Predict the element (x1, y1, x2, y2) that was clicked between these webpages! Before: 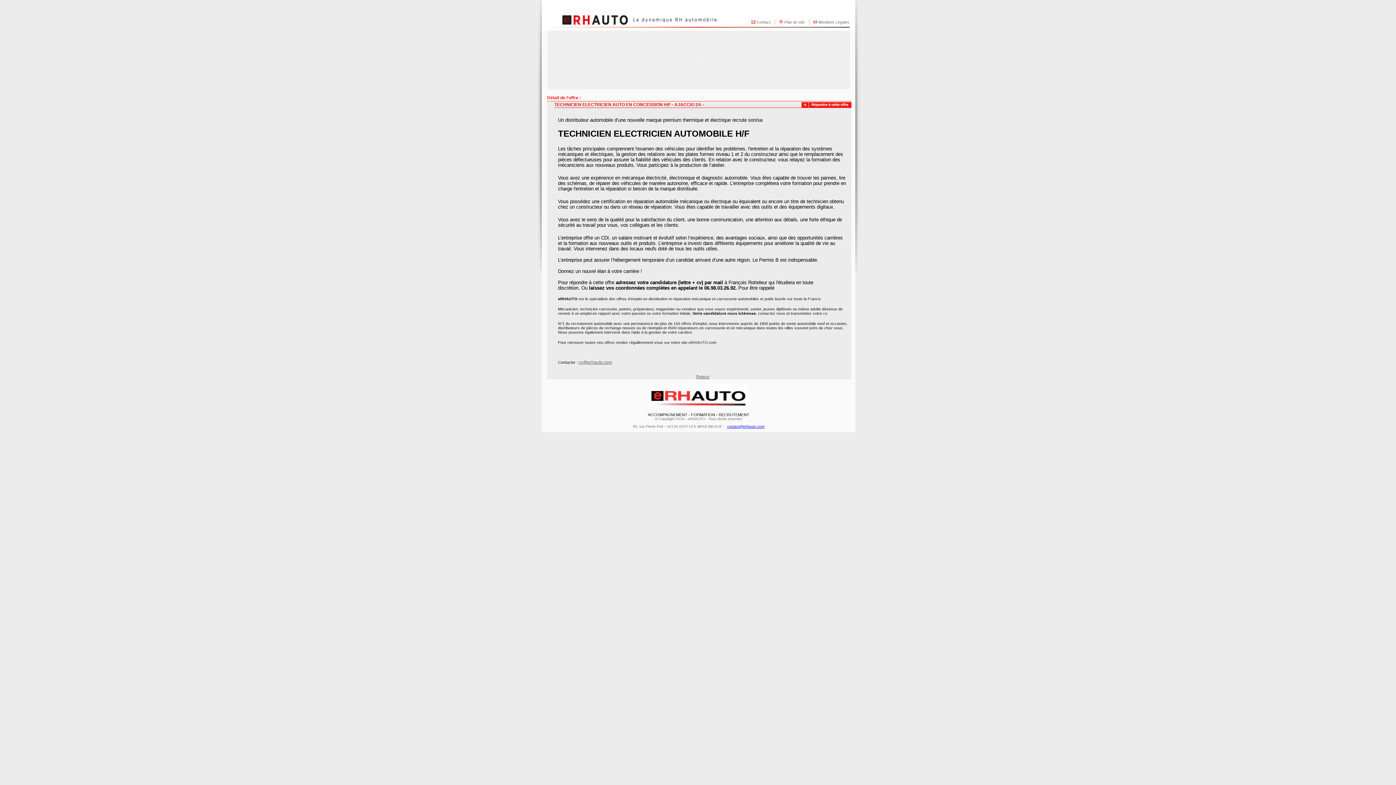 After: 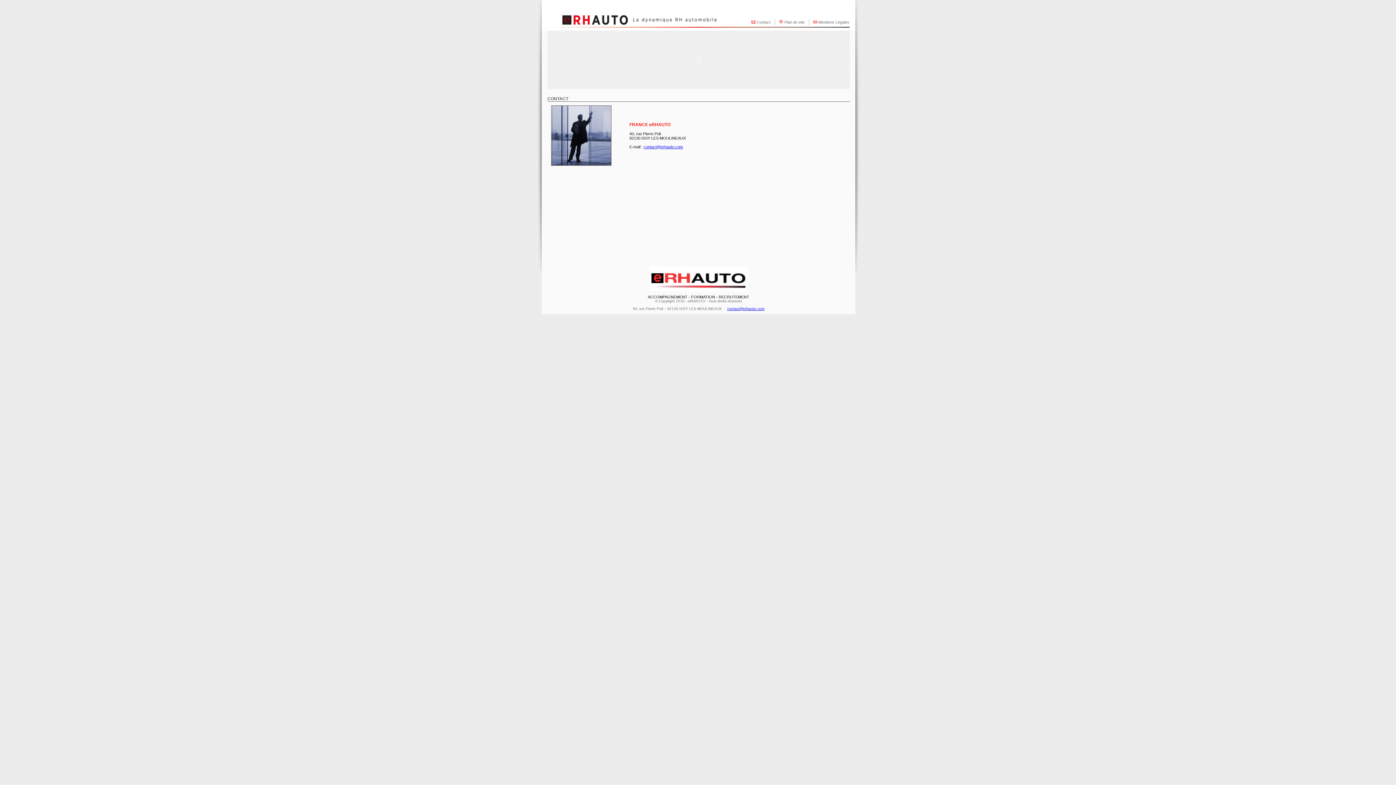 Action: label: Contact bbox: (756, 20, 770, 24)